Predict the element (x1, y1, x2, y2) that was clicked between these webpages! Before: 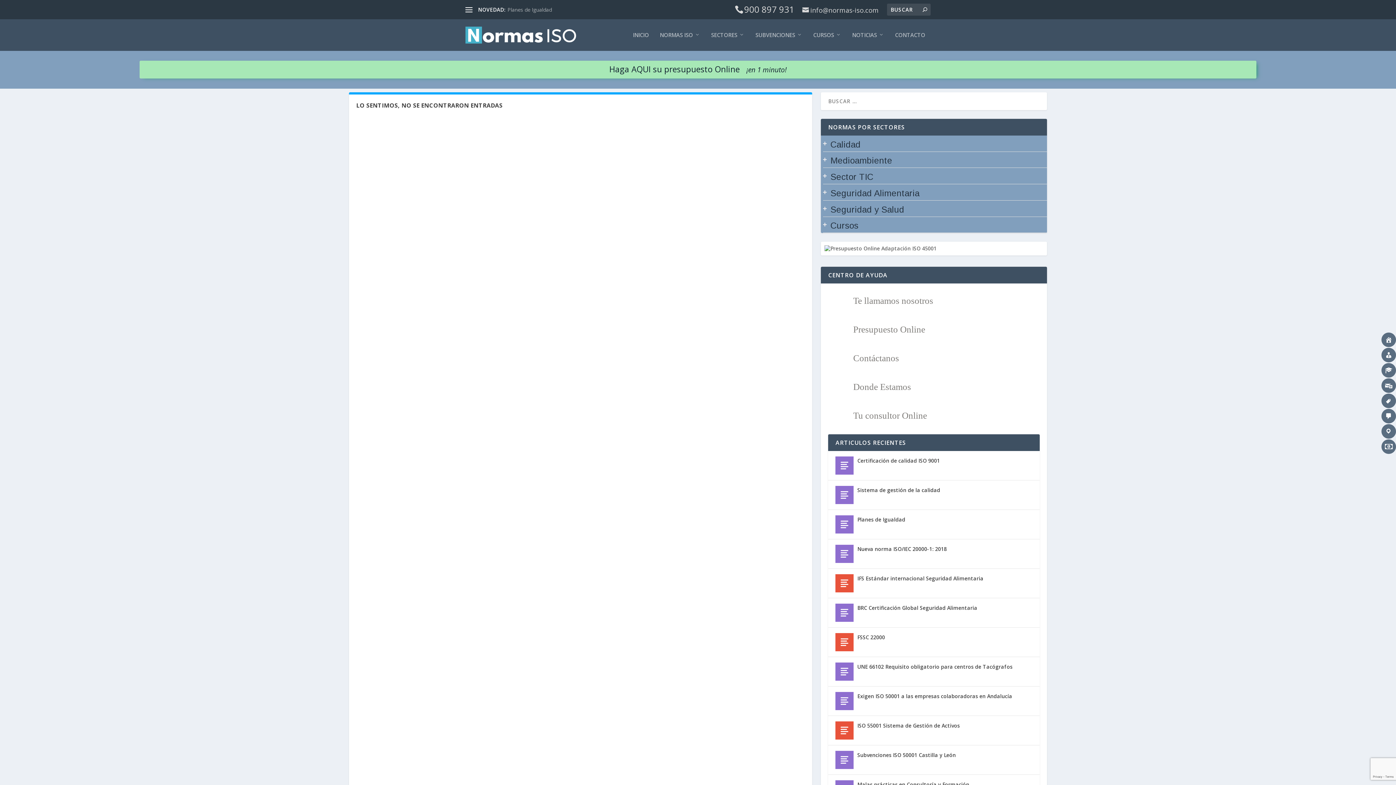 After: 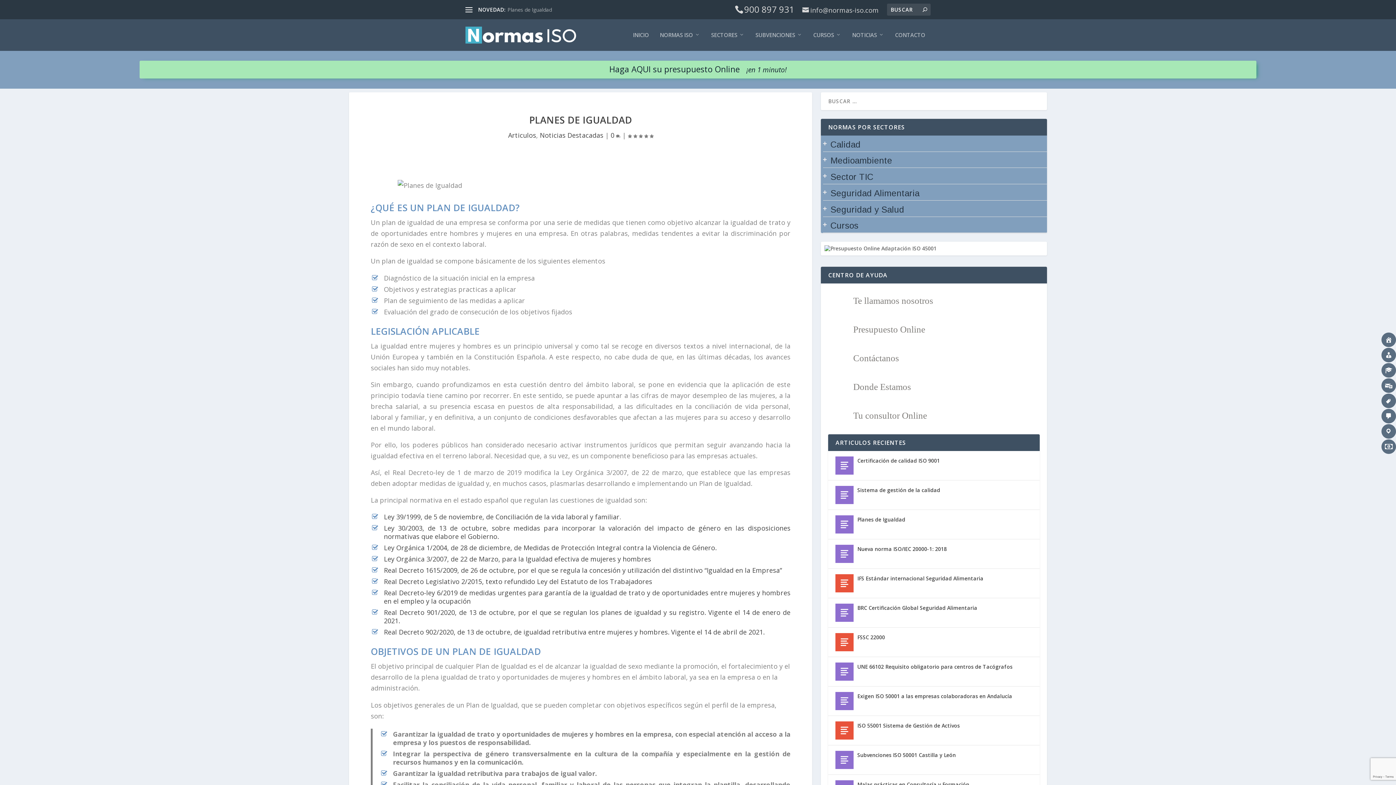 Action: bbox: (857, 515, 905, 524) label: Planes de Igualdad